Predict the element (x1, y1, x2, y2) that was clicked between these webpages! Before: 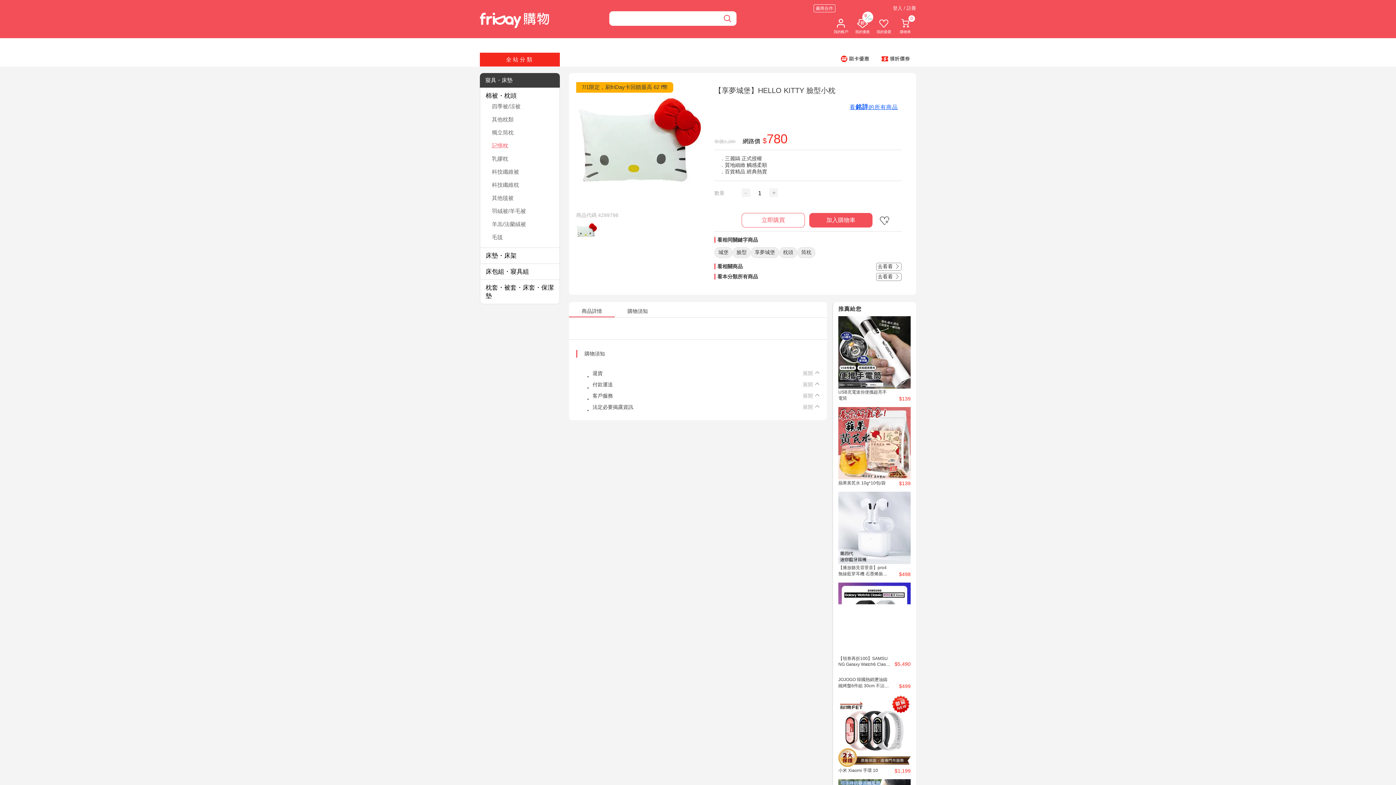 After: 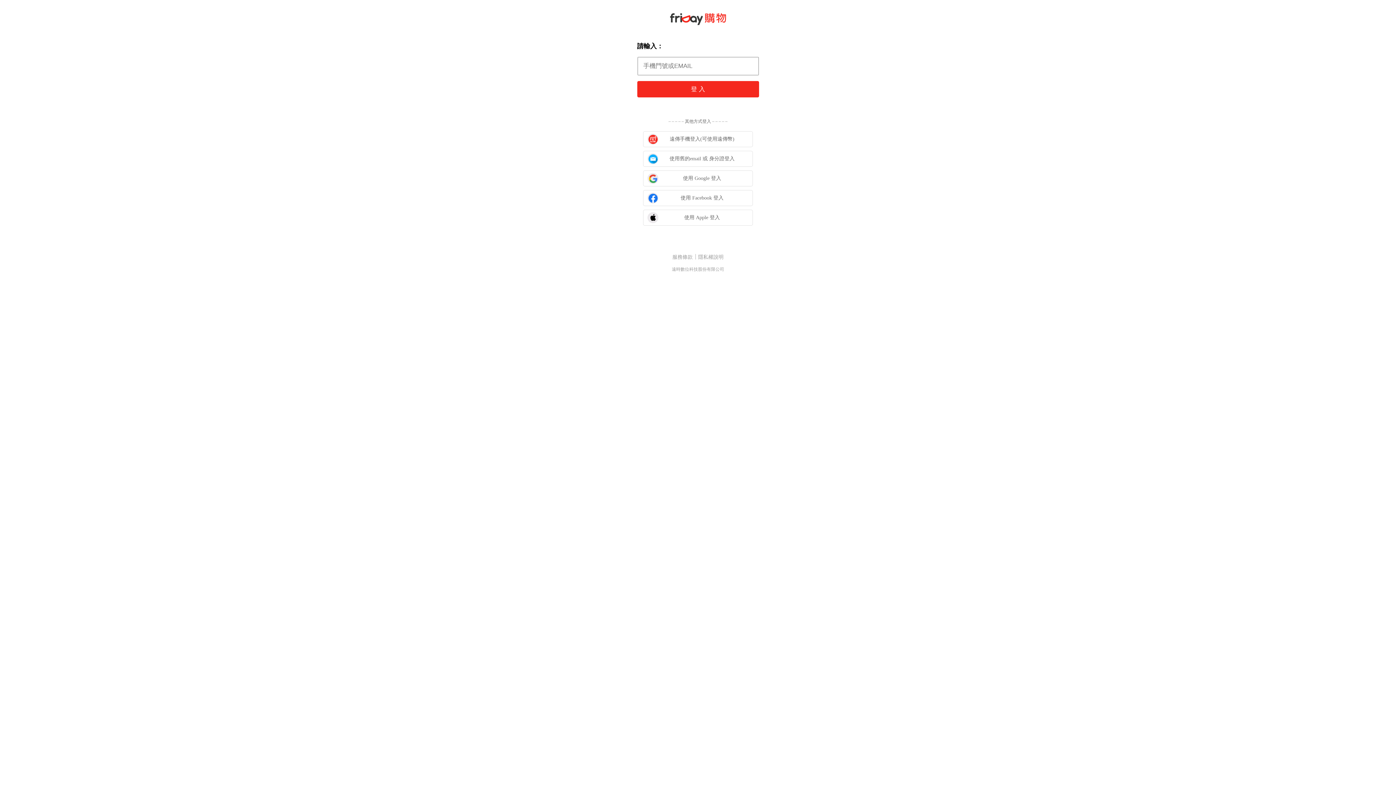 Action: bbox: (876, 17, 891, 34) label: 我的最愛